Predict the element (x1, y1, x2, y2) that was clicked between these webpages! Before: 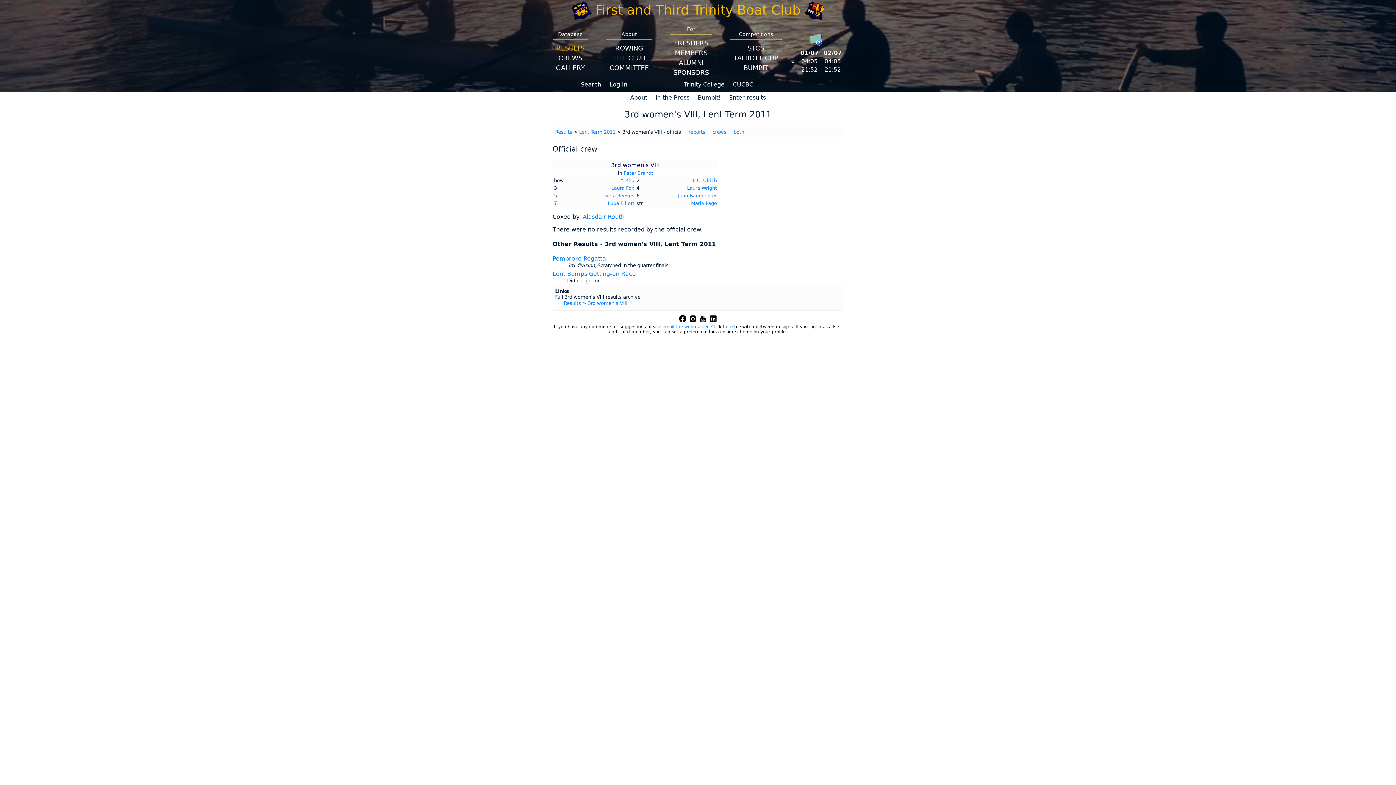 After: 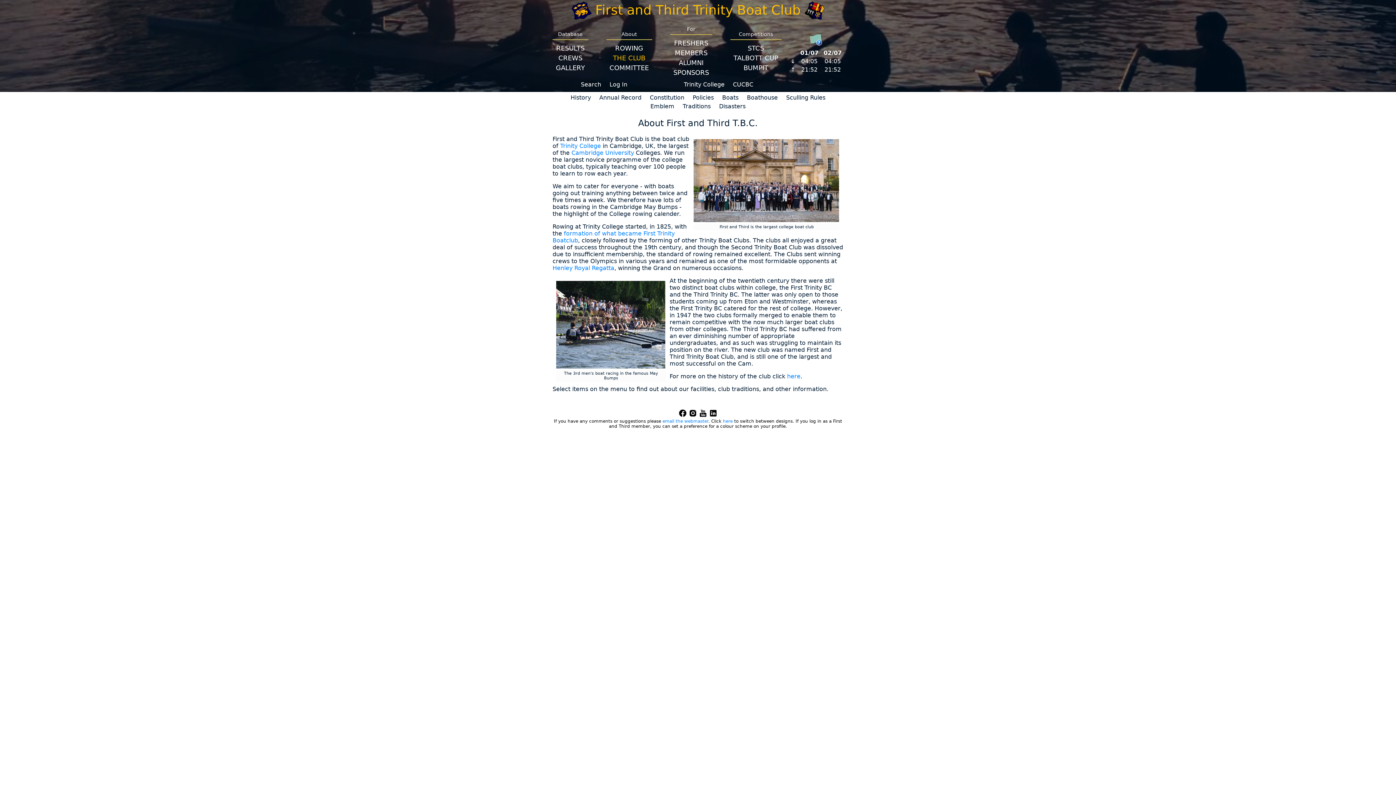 Action: label: THE CLUB bbox: (613, 54, 645, 61)